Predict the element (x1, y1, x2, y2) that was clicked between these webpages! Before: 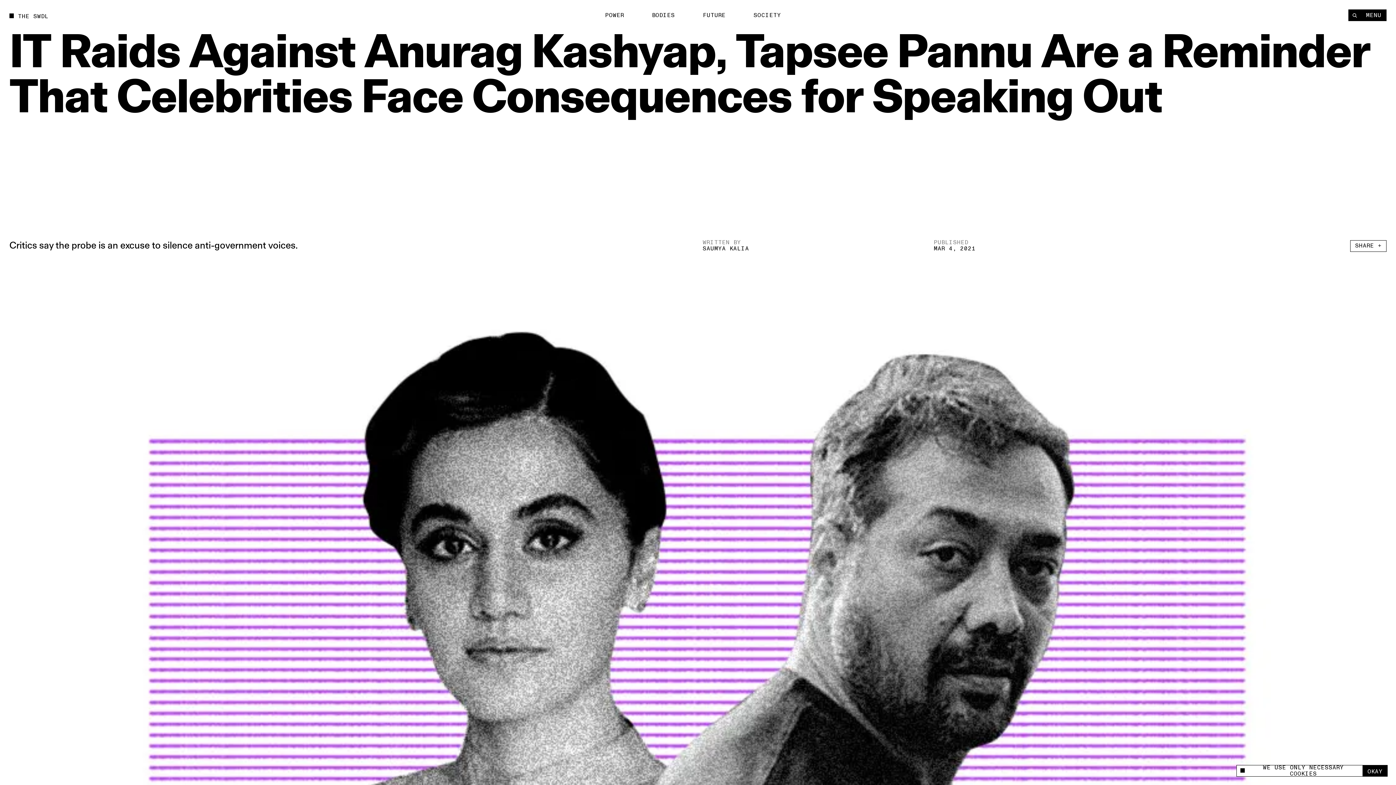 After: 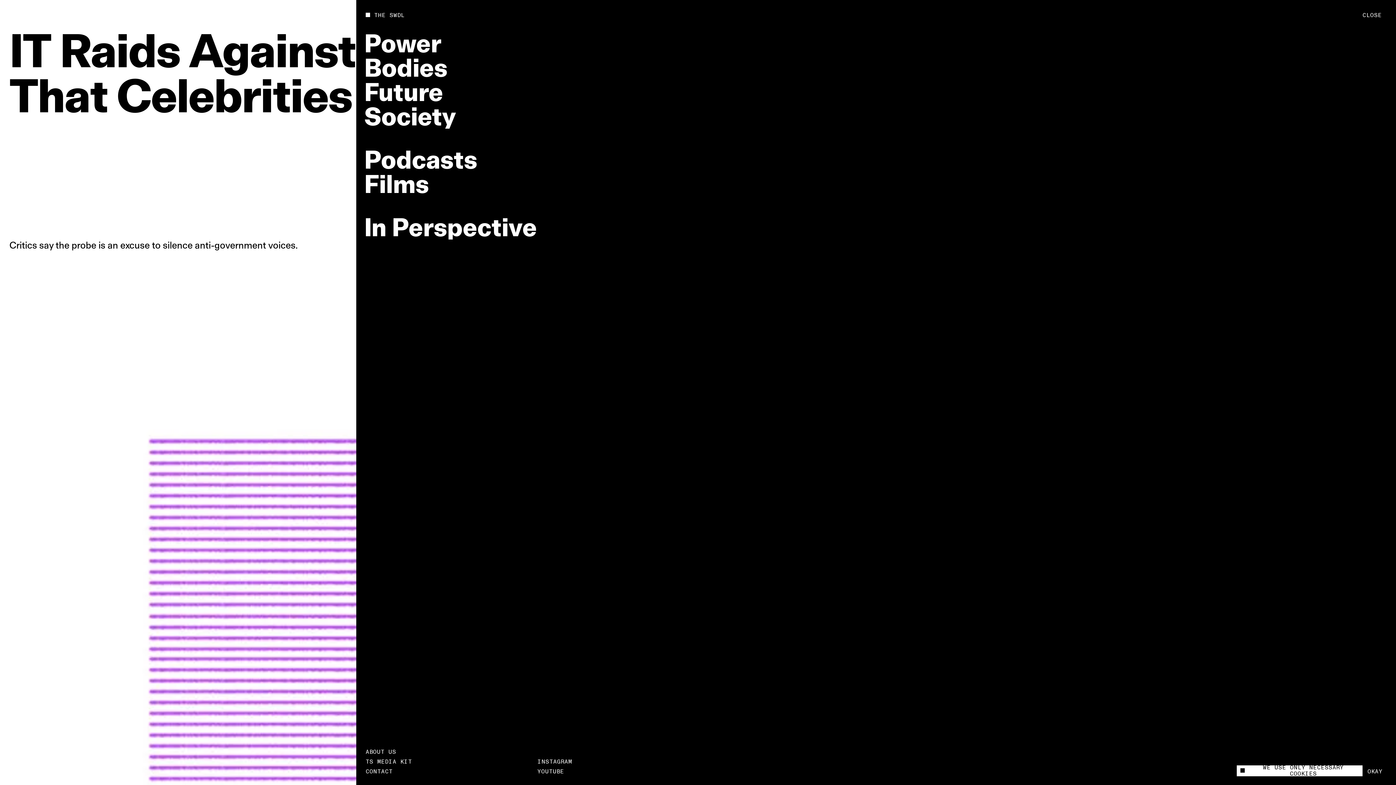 Action: bbox: (1361, 9, 1386, 21) label: MENU